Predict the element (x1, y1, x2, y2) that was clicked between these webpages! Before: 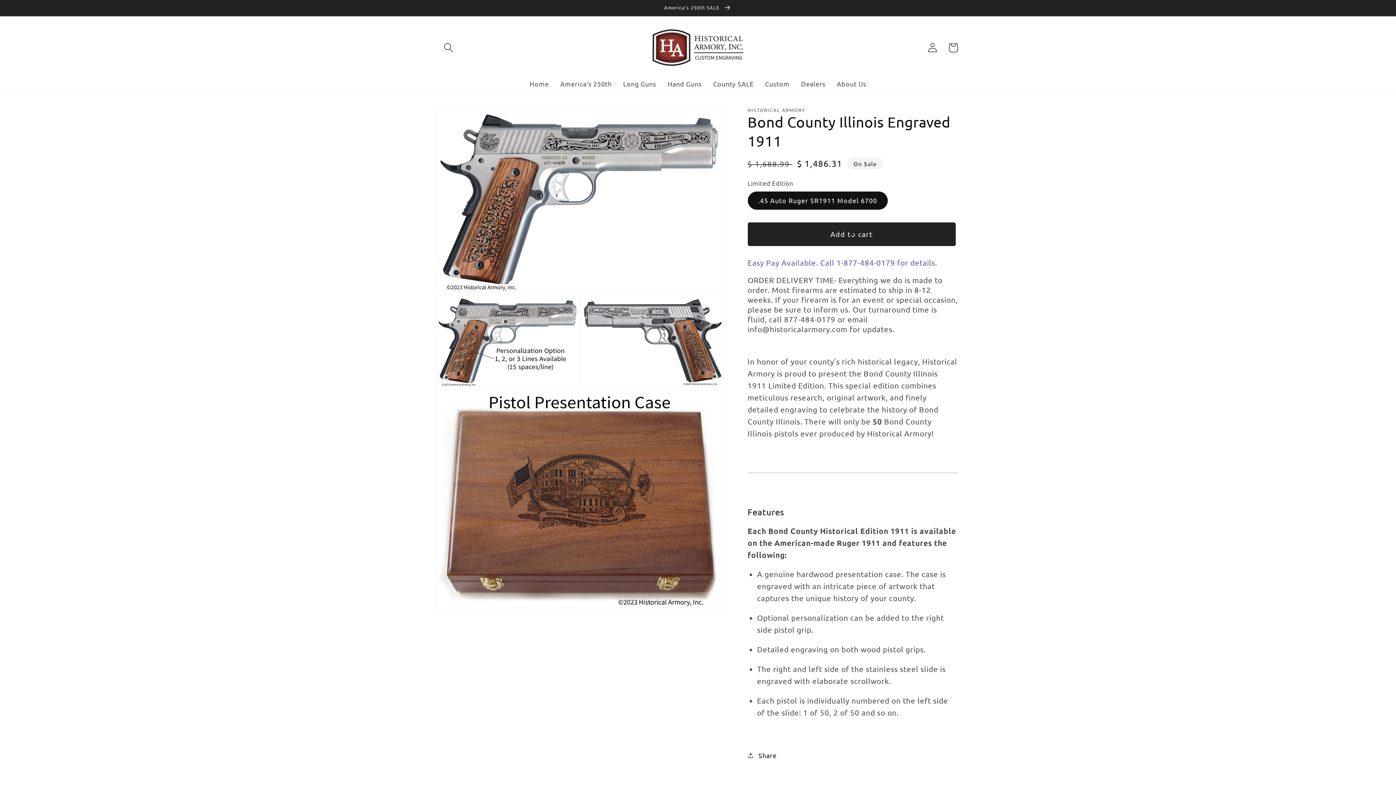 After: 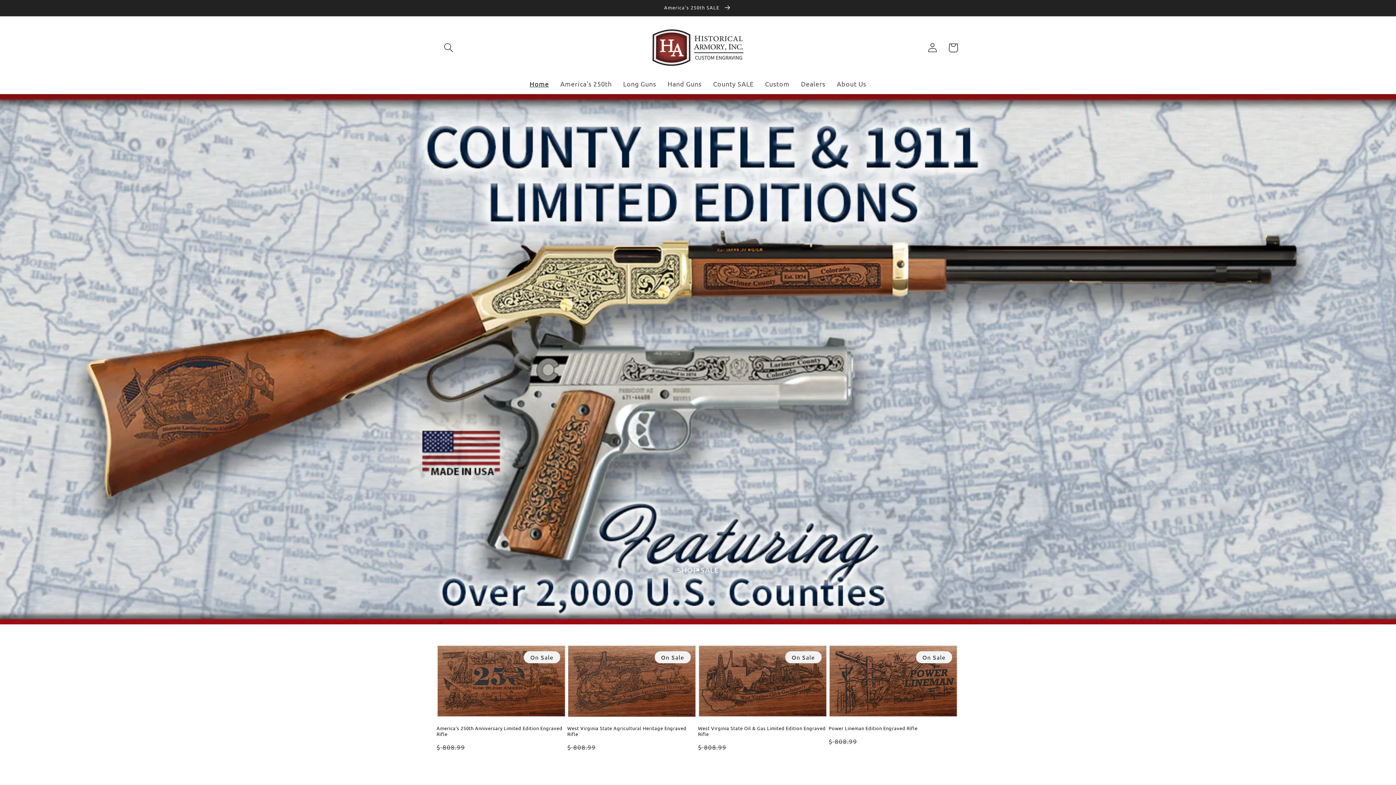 Action: bbox: (649, 25, 747, 69)